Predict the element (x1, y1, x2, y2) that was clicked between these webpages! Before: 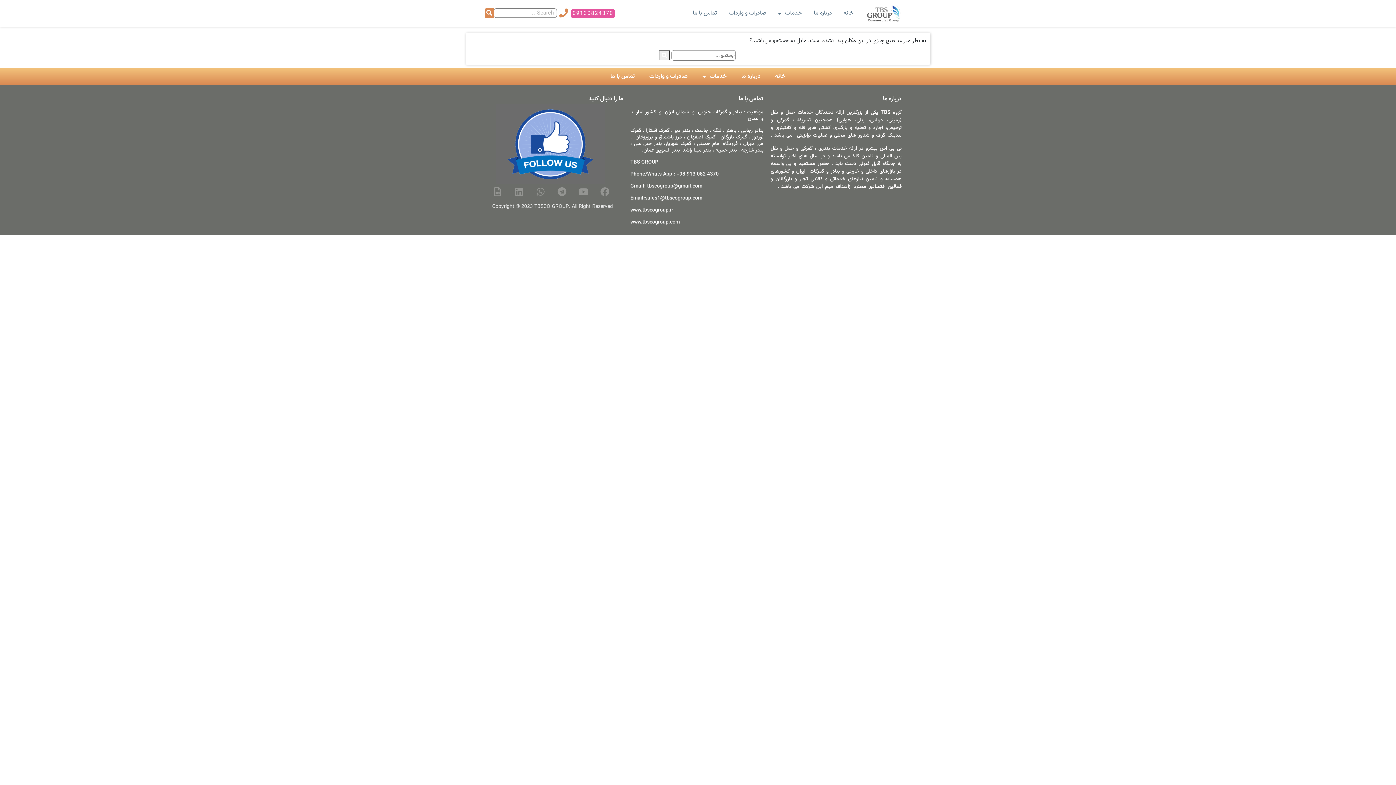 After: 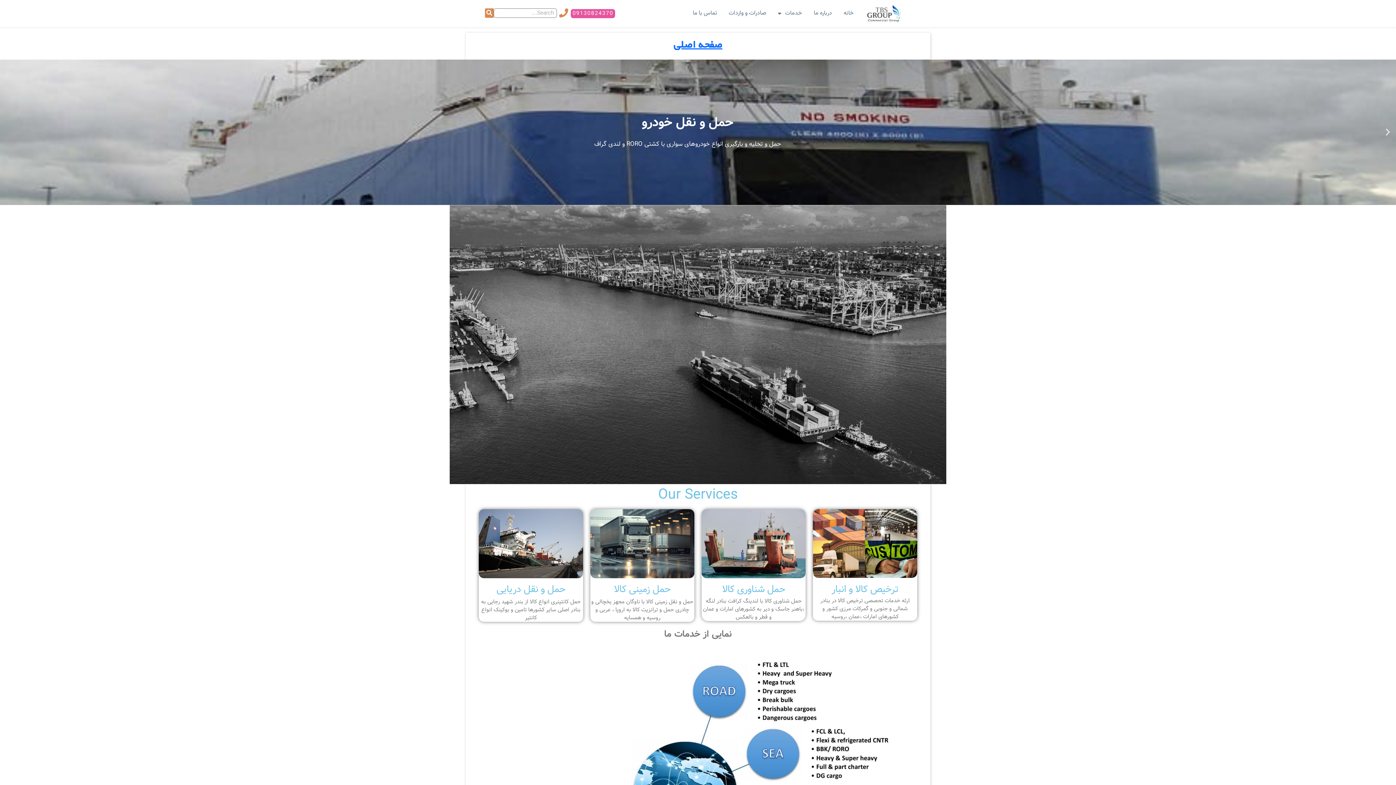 Action: bbox: (658, 50, 670, 60)